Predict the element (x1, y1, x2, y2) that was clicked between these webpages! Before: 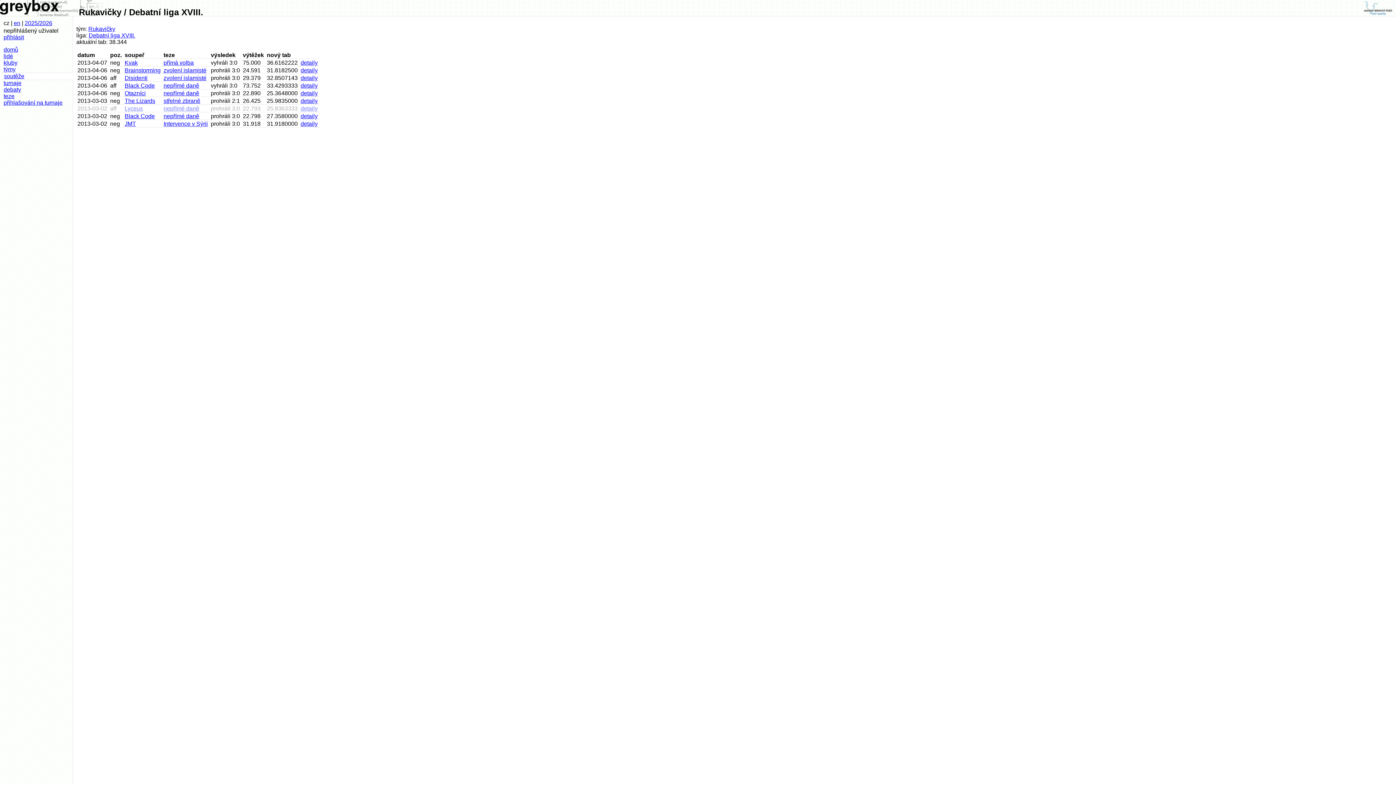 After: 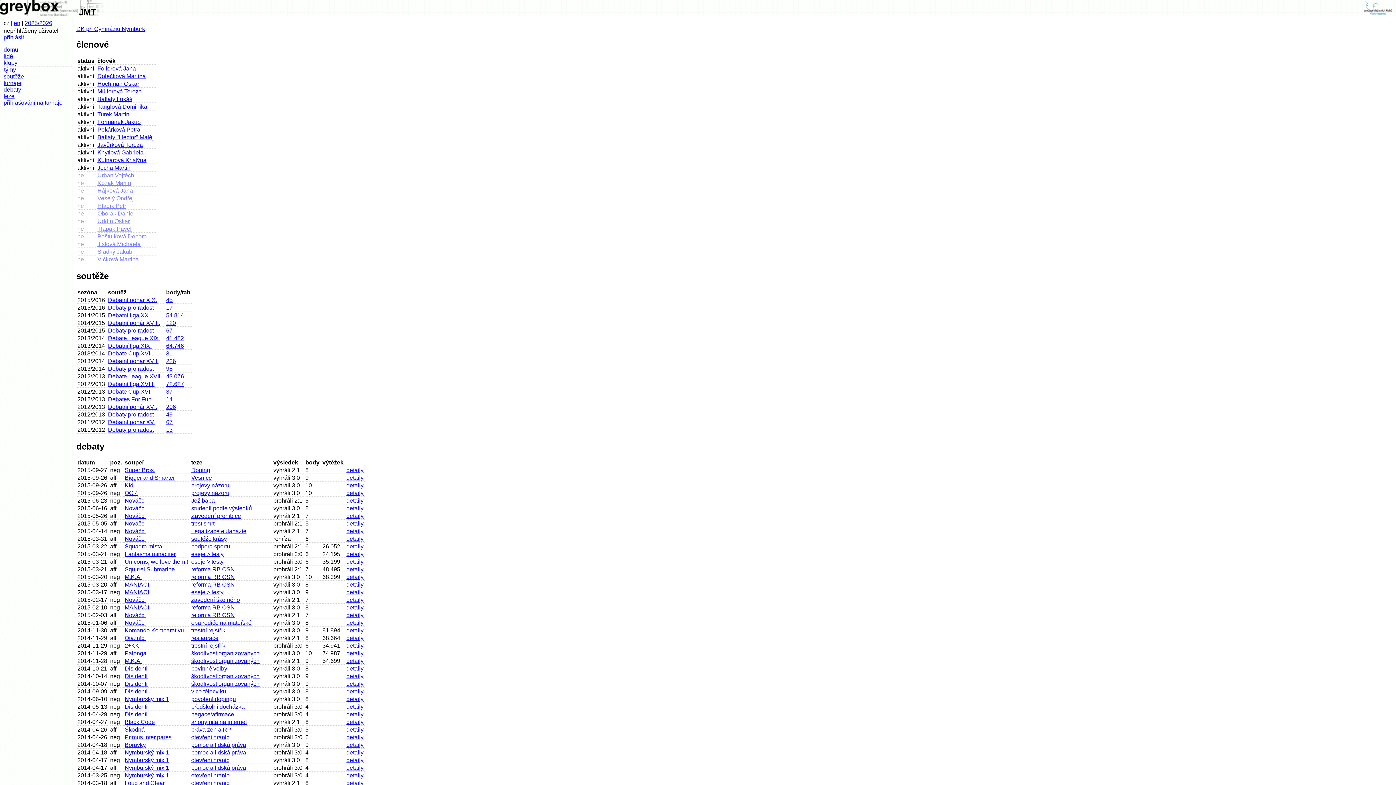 Action: bbox: (124, 120, 136, 126) label: JMT